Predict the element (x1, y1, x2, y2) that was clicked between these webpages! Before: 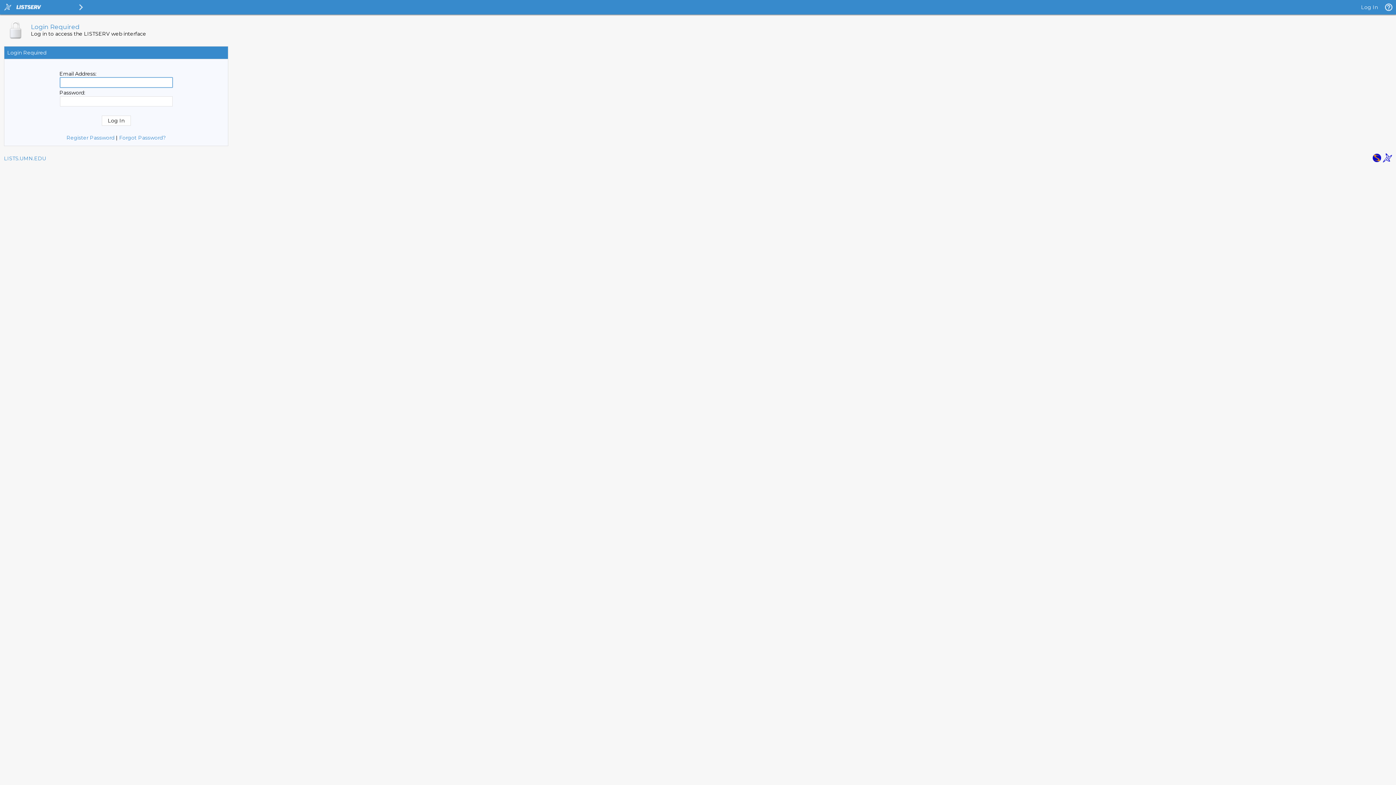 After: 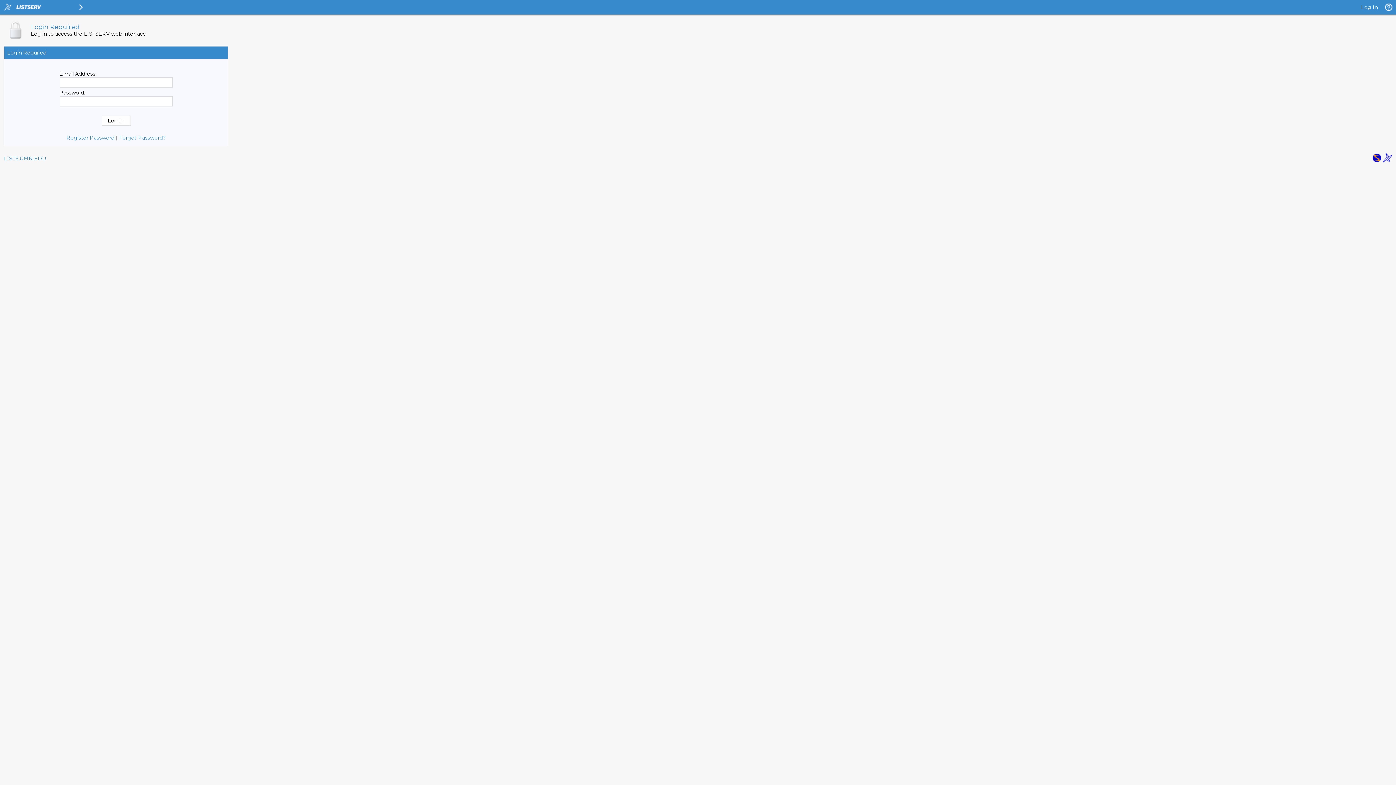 Action: bbox: (1372, 157, 1381, 164)